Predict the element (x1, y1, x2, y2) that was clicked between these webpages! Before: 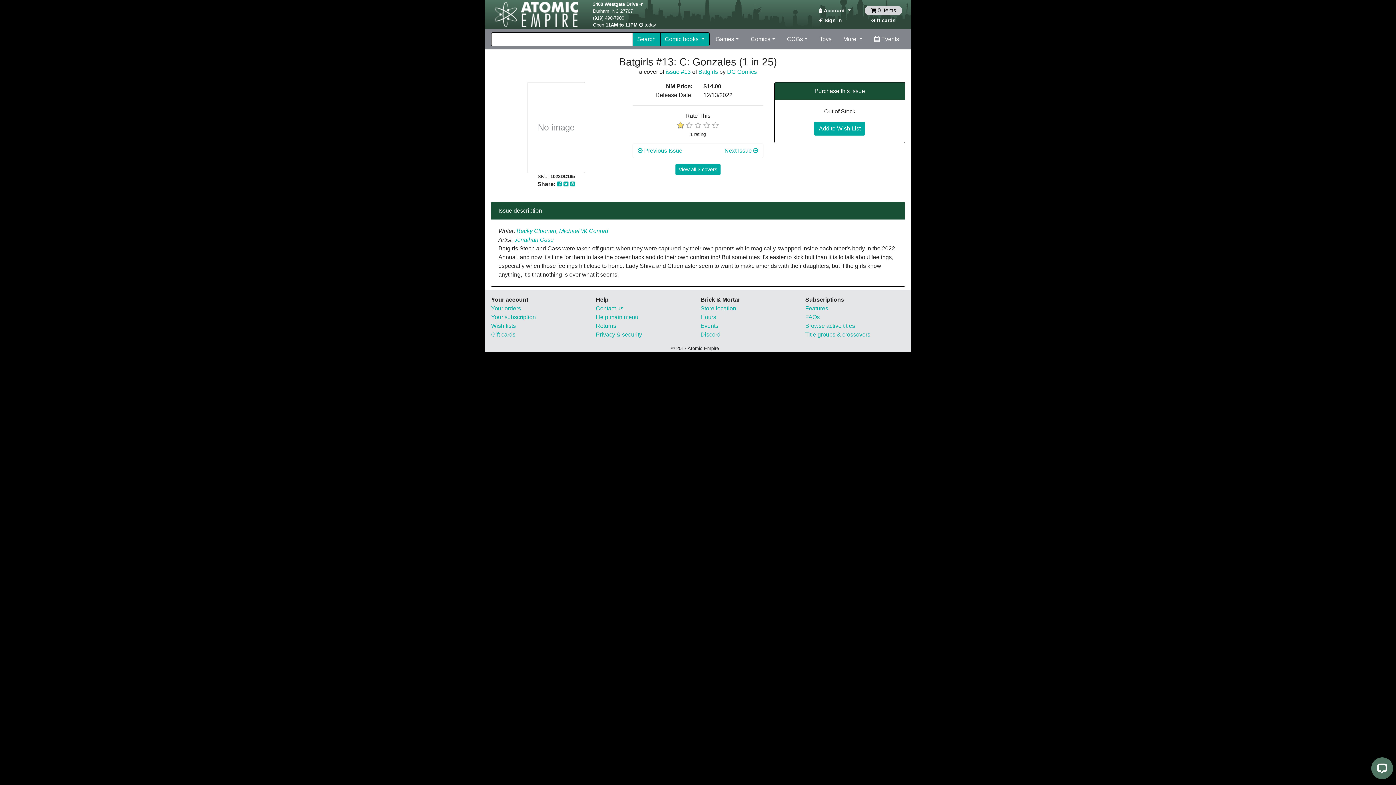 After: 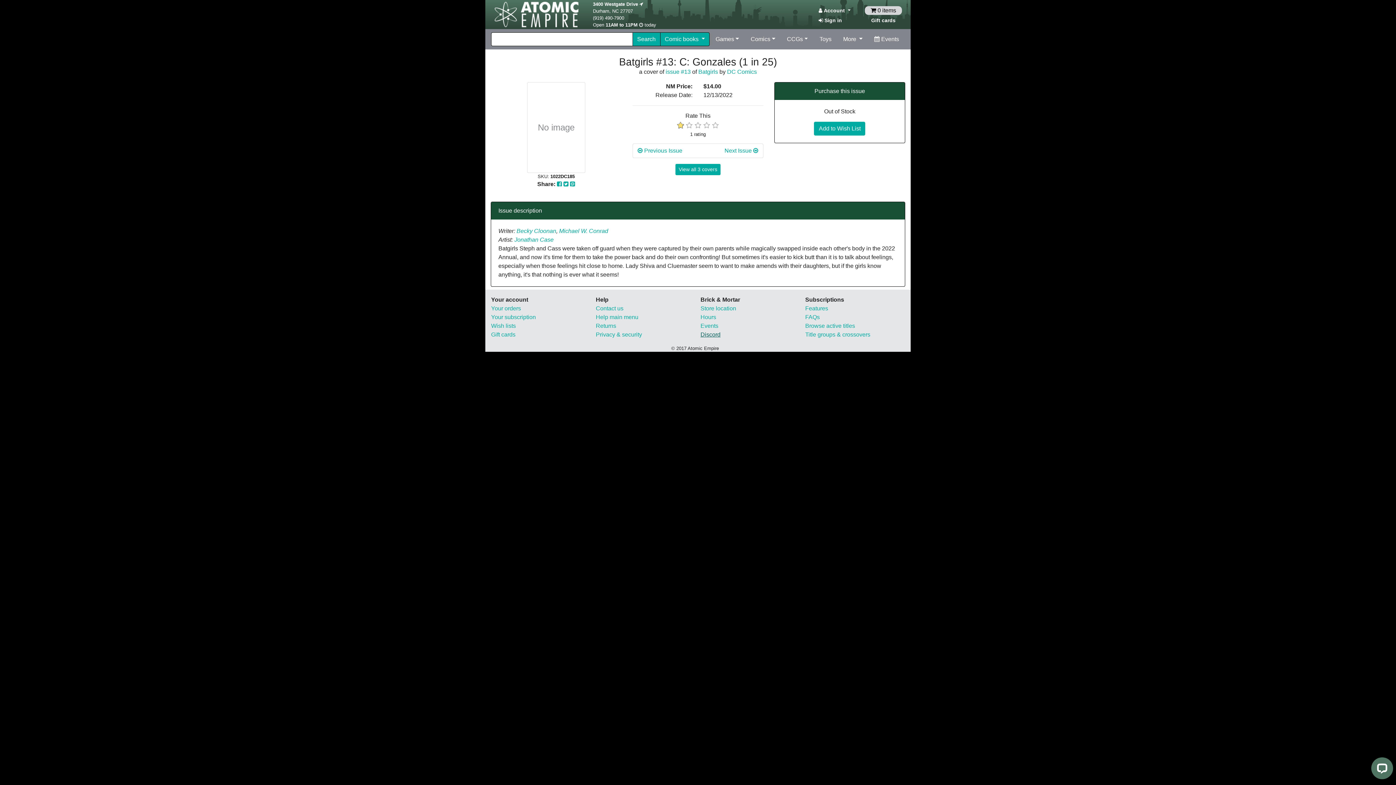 Action: label: Discord bbox: (700, 331, 720, 337)